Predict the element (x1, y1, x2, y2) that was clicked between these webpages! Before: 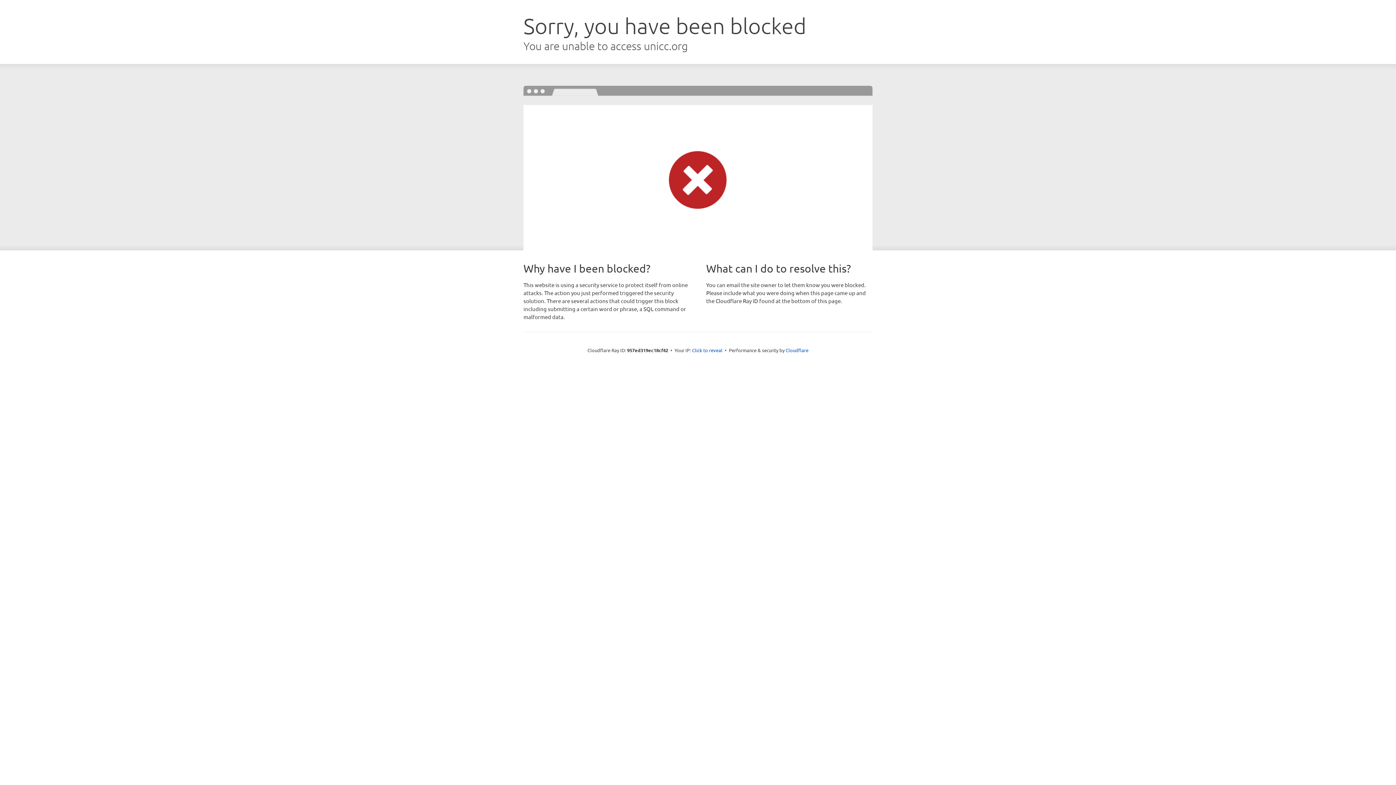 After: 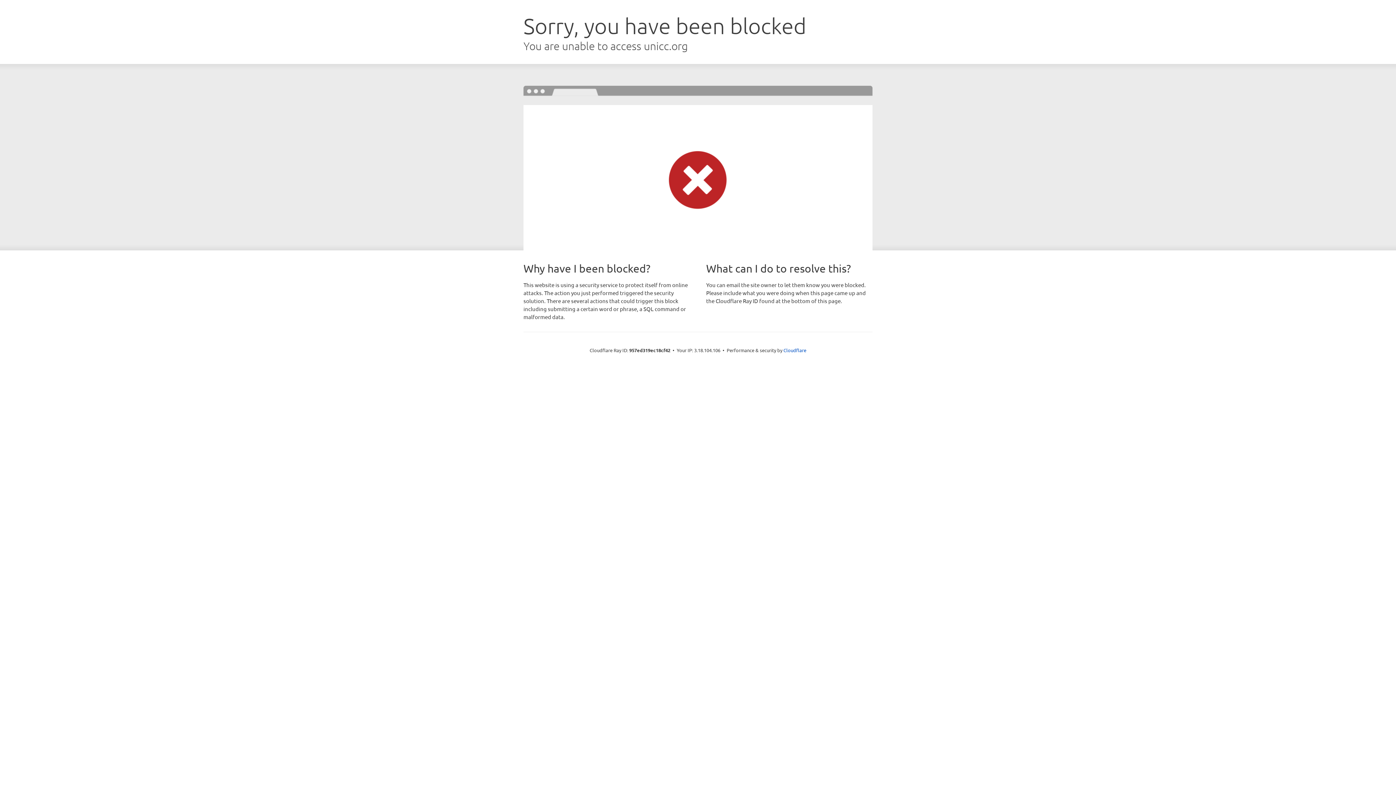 Action: label: Click to reveal bbox: (692, 346, 722, 353)